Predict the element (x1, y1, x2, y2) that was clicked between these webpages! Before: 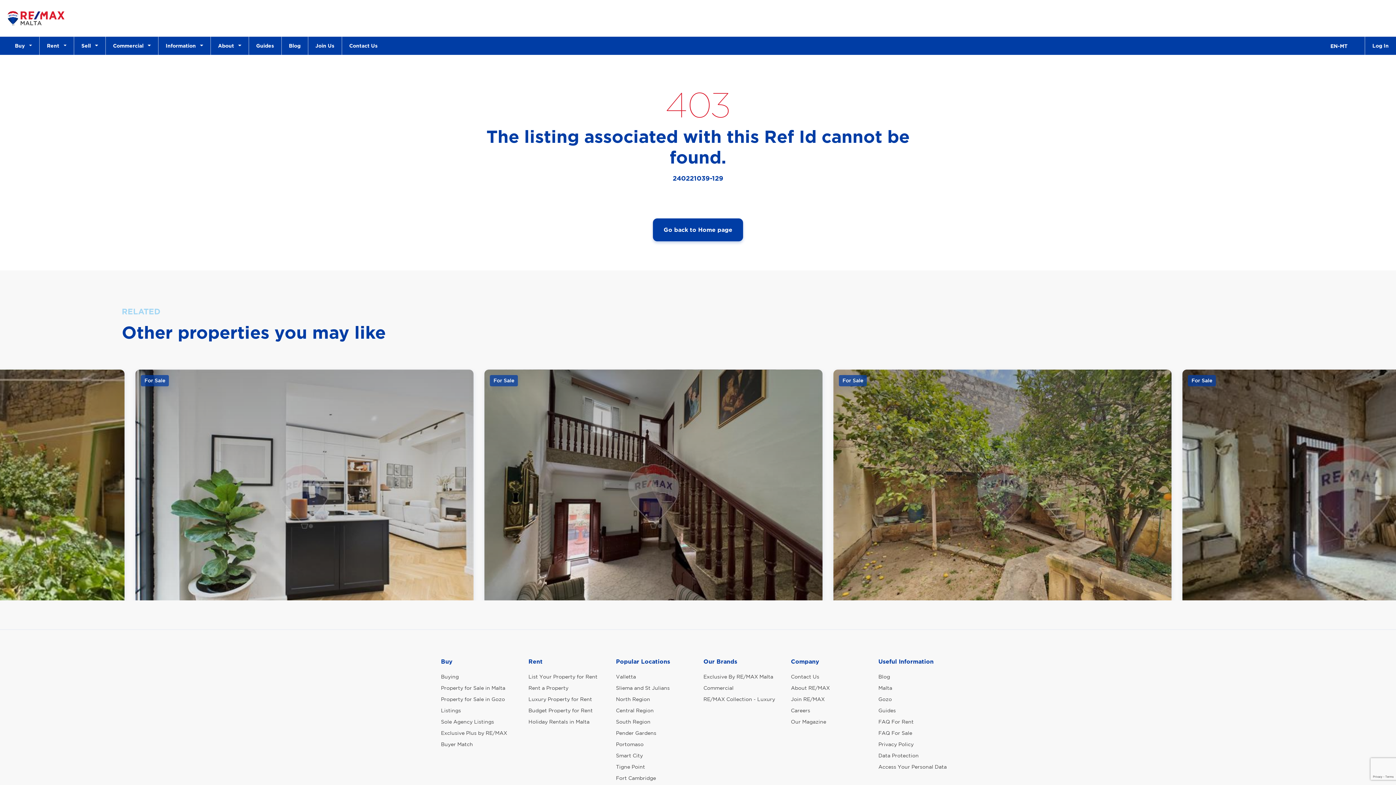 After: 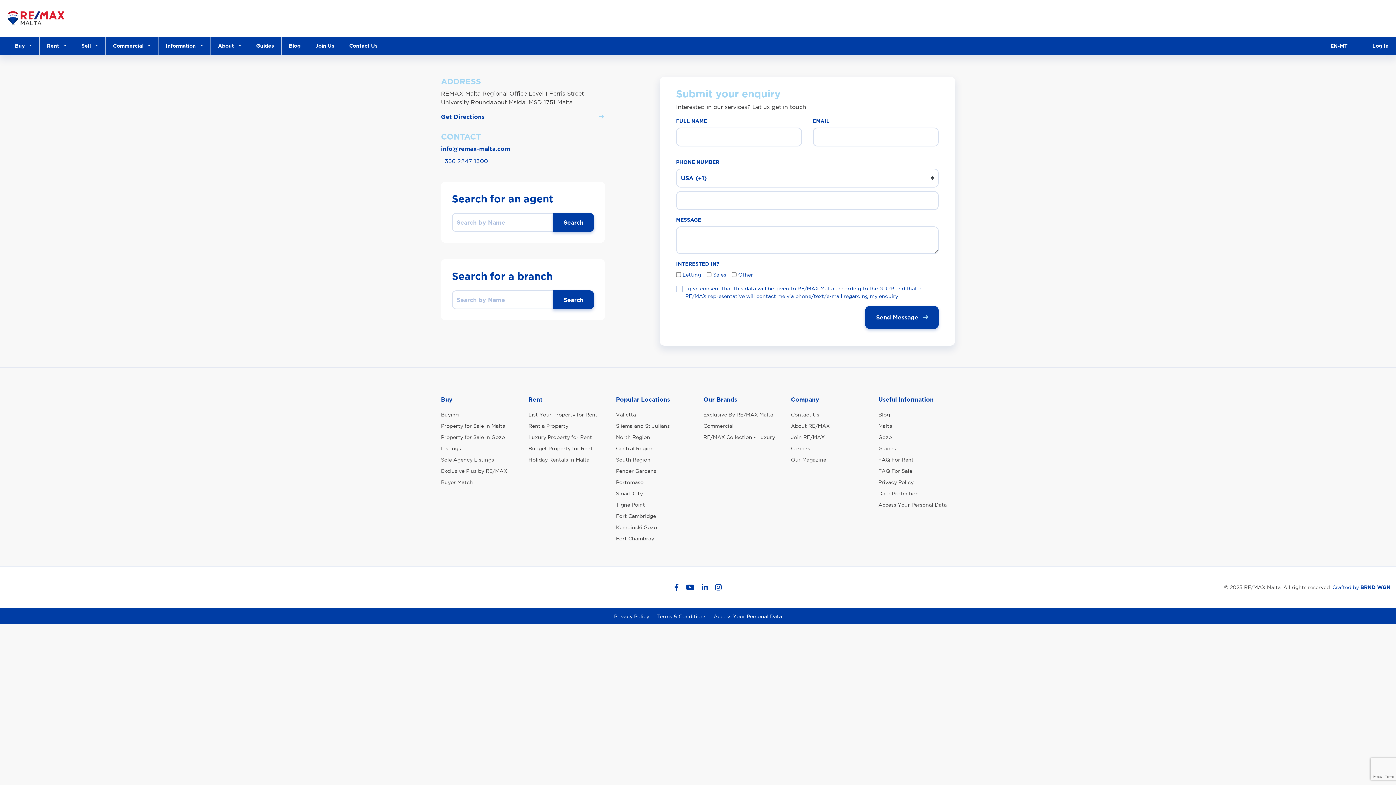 Action: label: Contact Us bbox: (791, 672, 830, 681)